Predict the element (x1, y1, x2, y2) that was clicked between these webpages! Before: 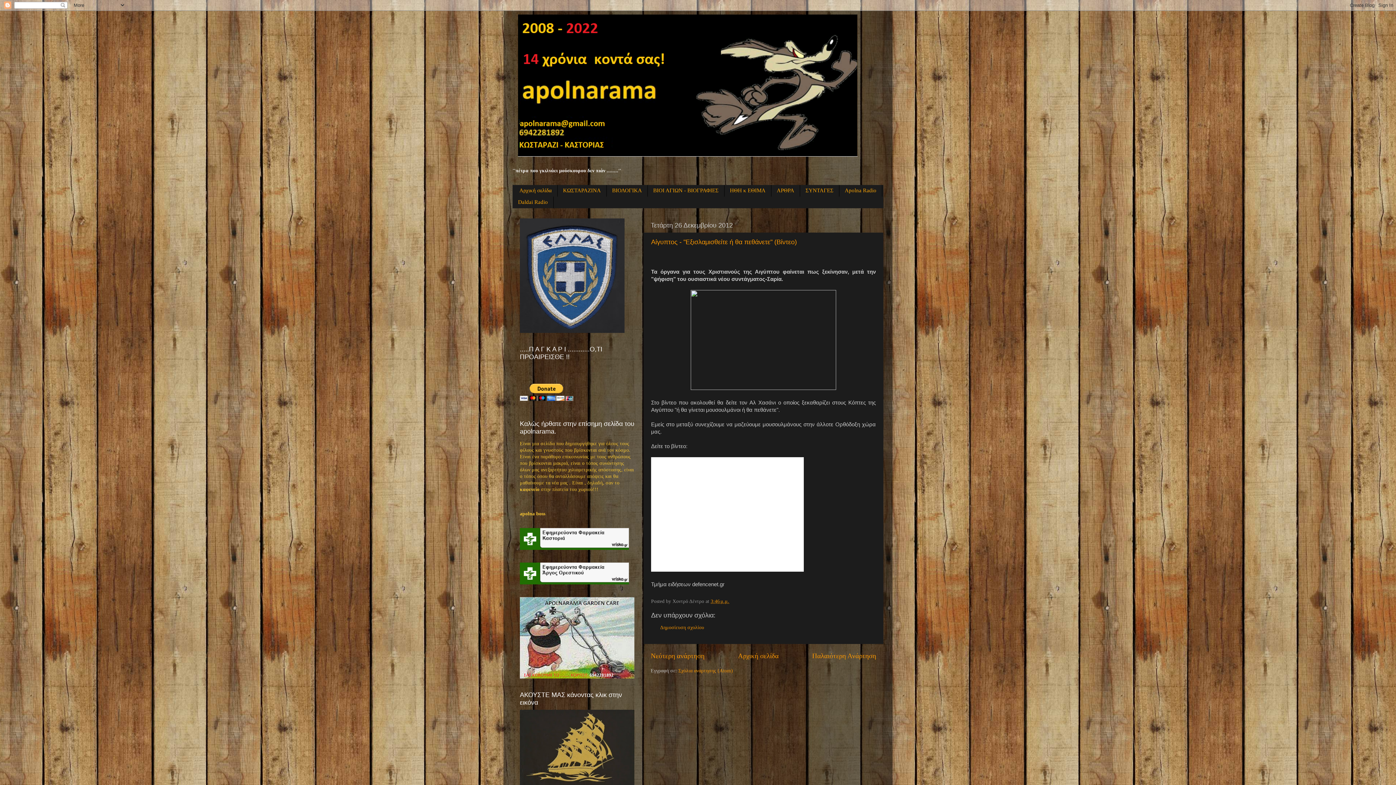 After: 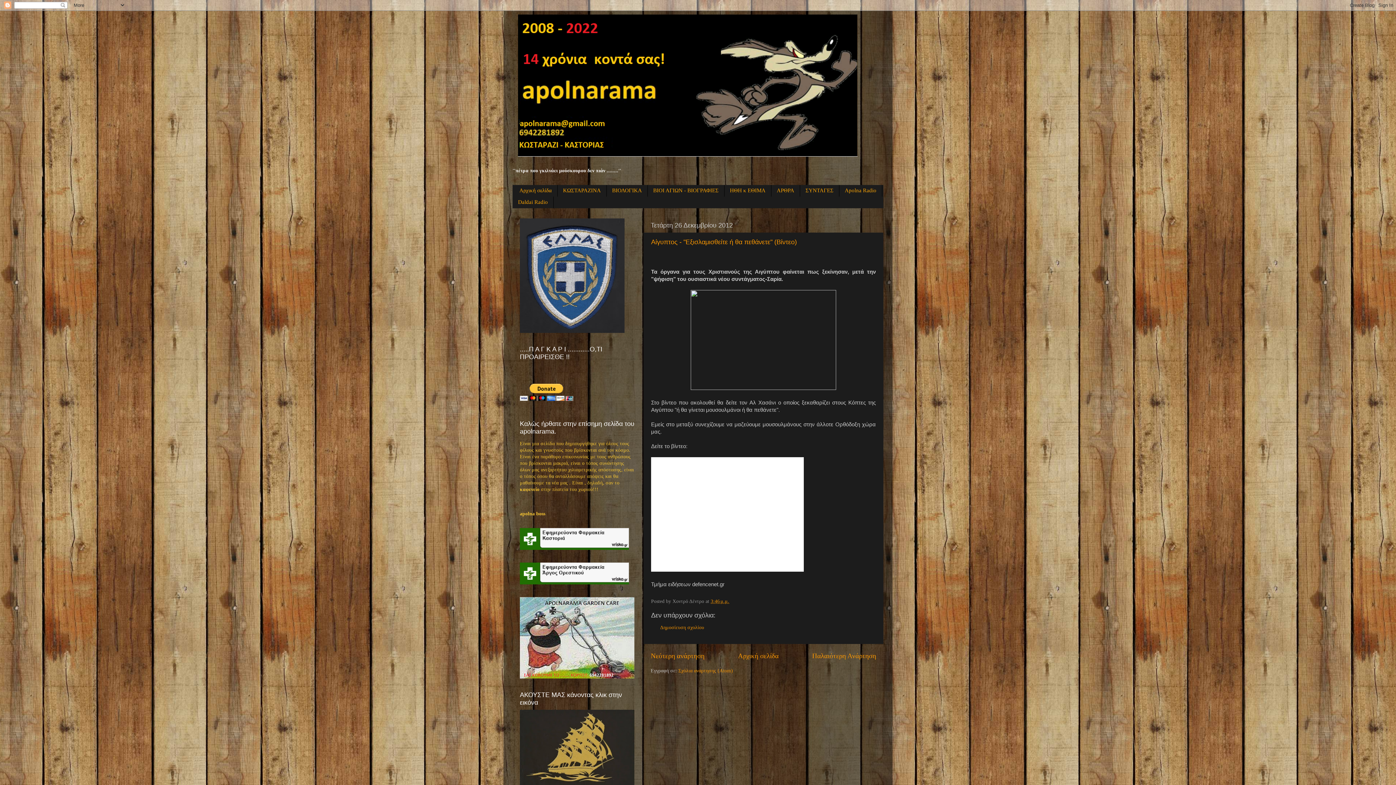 Action: bbox: (651, 238, 797, 245) label: Αίγυπτος - "Eξισλαμισθείτε ή θα πεθάνετε" (Βίντεο)